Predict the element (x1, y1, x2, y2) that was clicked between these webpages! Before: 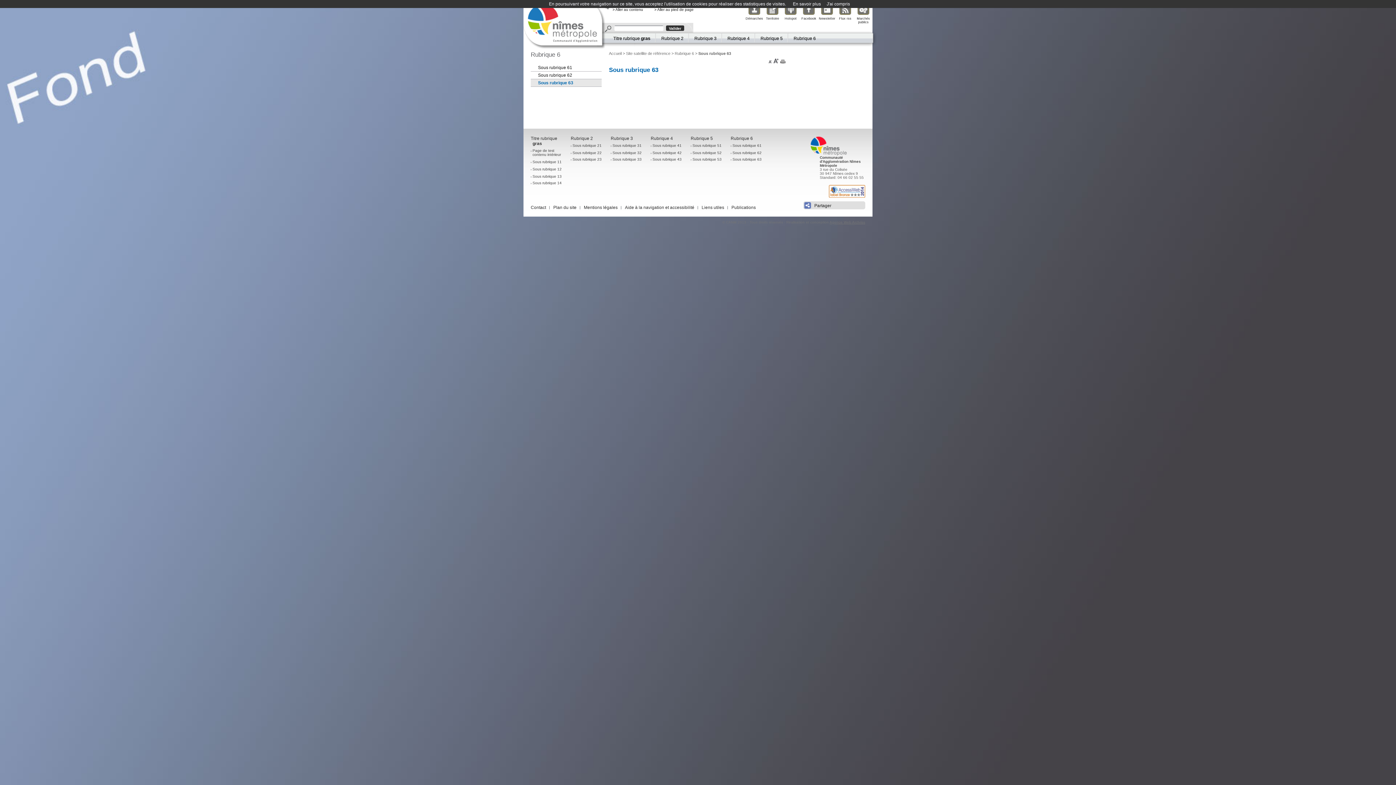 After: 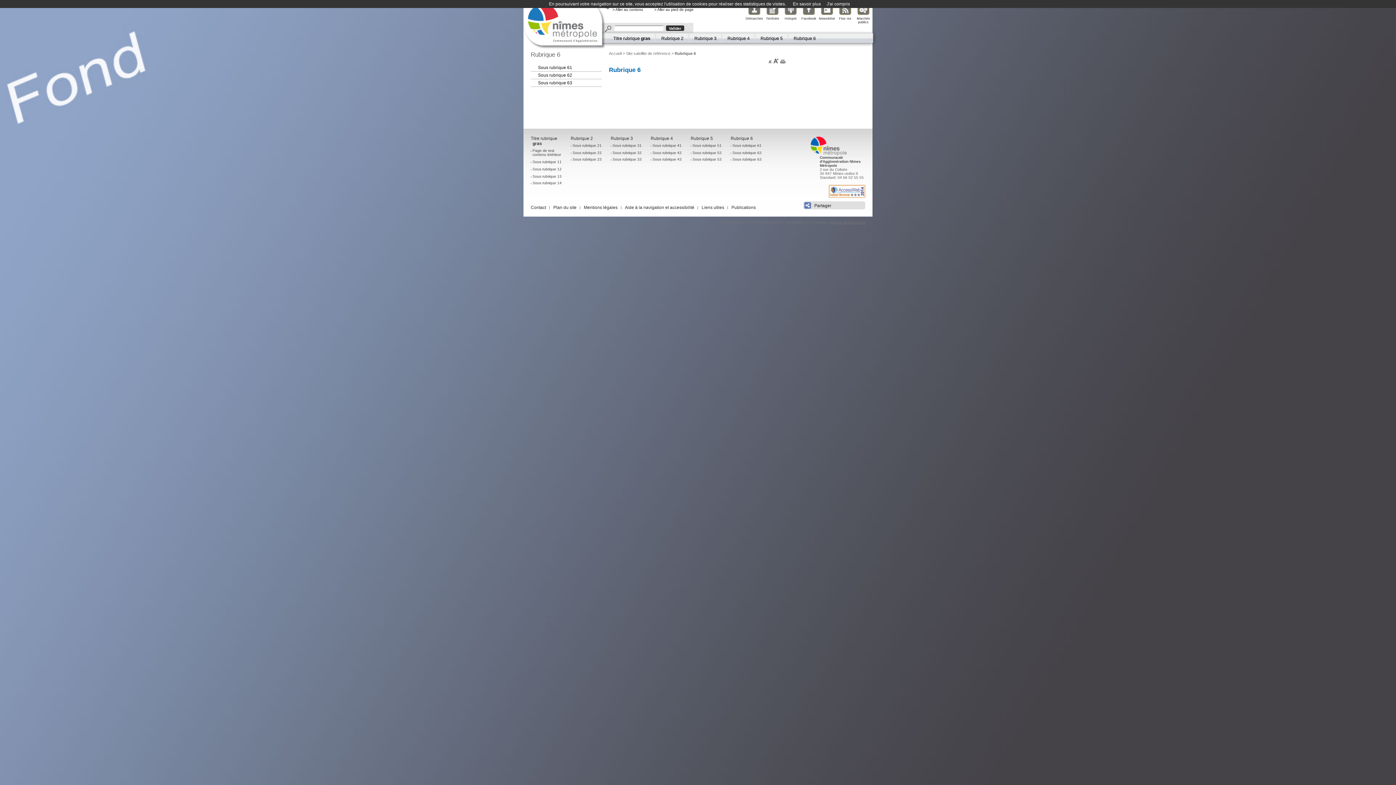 Action: label: Rubrique 6 bbox: (730, 136, 770, 142)